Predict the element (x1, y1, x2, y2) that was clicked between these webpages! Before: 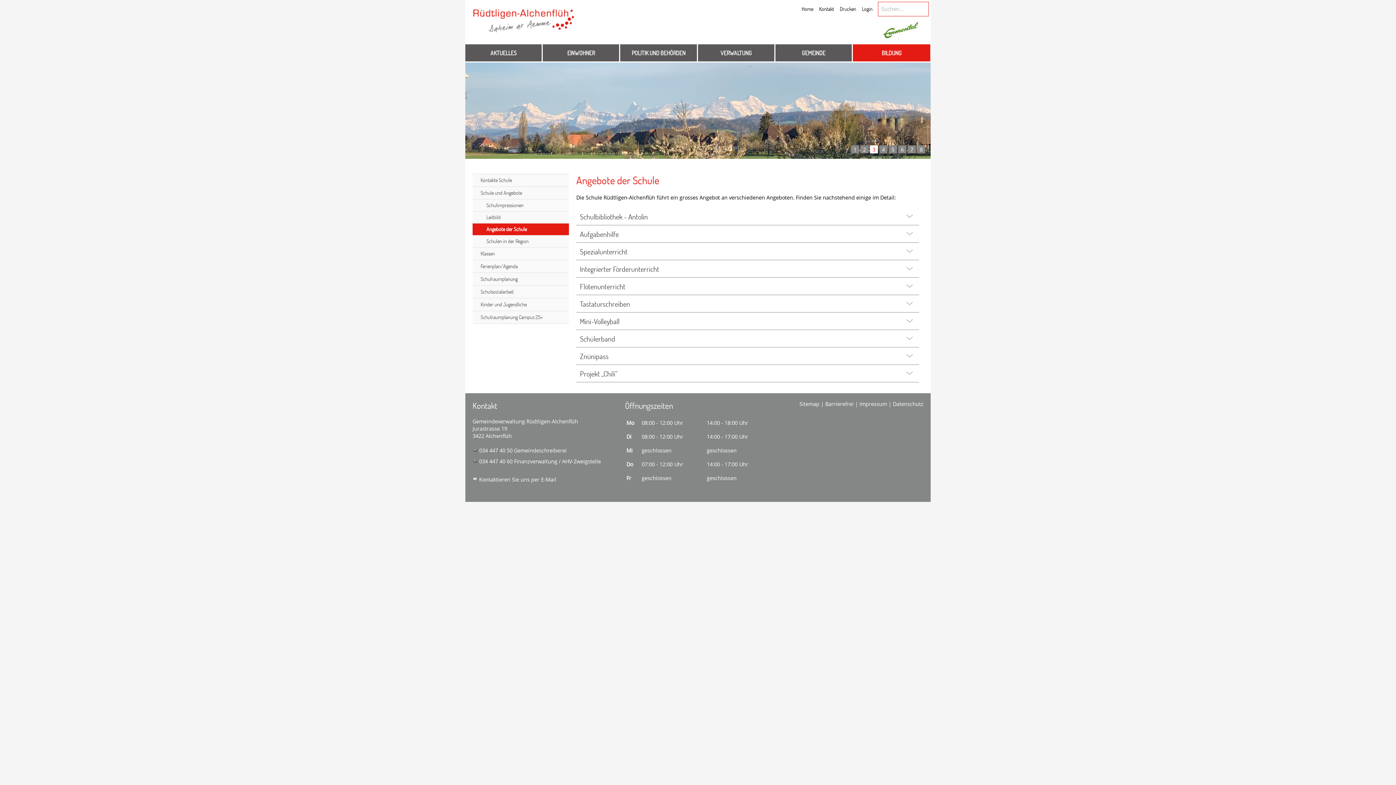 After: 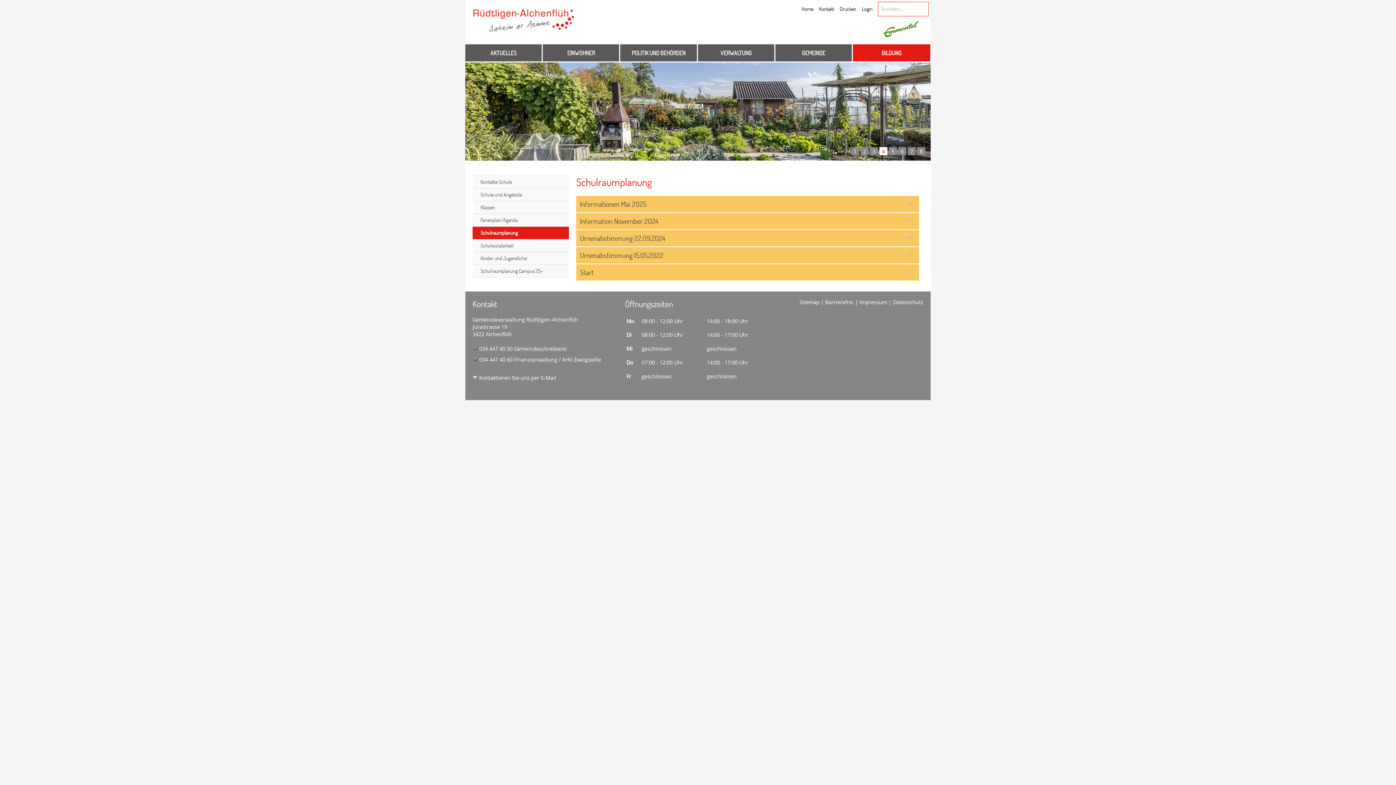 Action: label: Schulraumplanung bbox: (472, 274, 569, 287)